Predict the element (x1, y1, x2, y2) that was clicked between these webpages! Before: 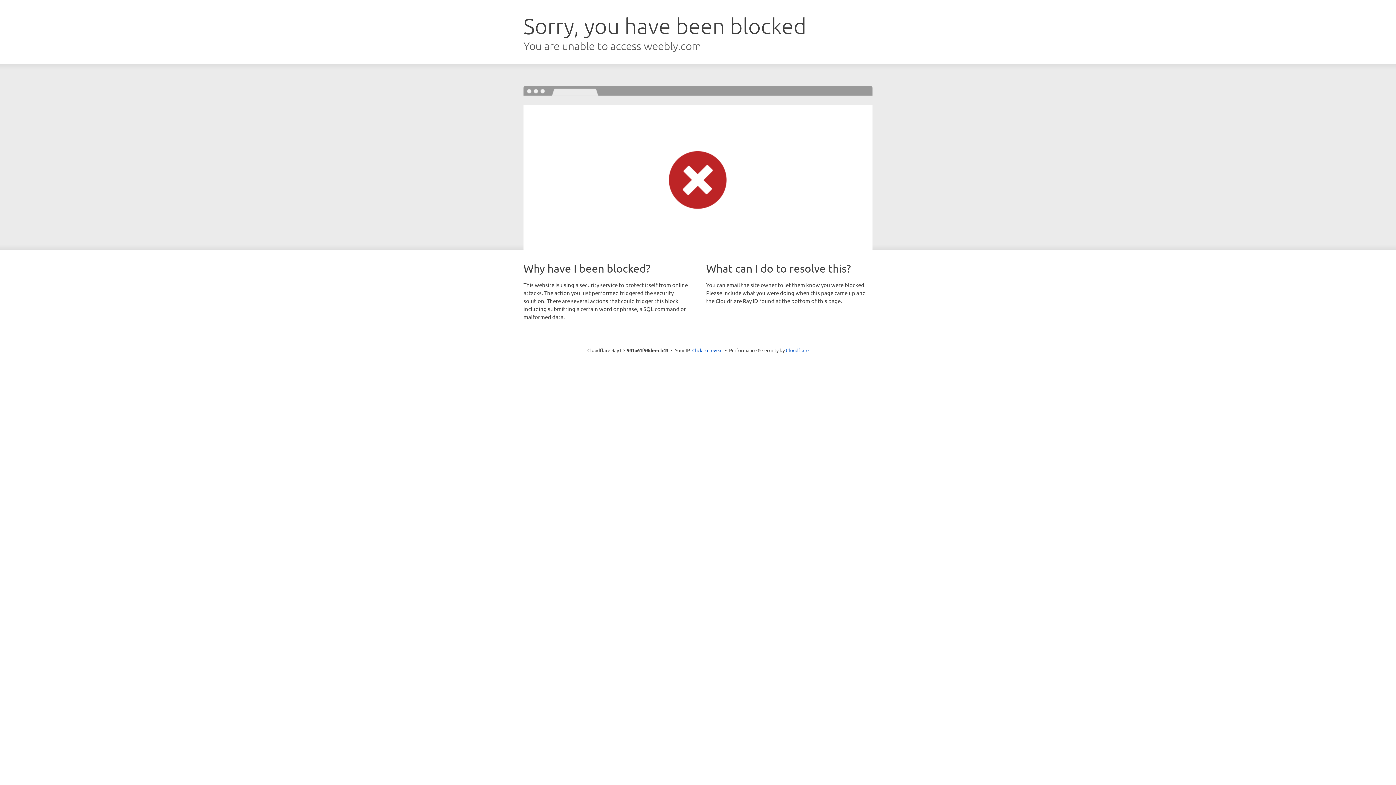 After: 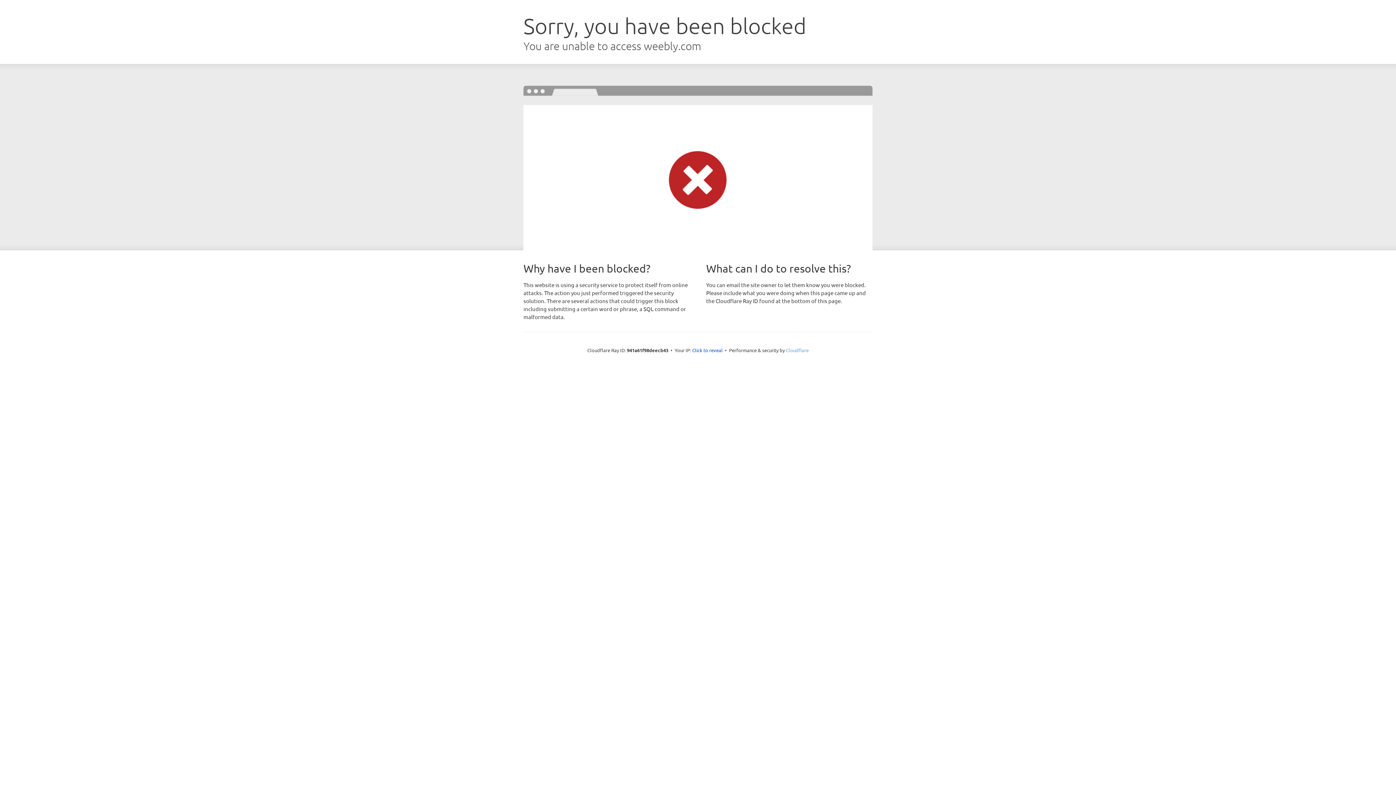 Action: label: Cloudflare bbox: (786, 347, 808, 353)